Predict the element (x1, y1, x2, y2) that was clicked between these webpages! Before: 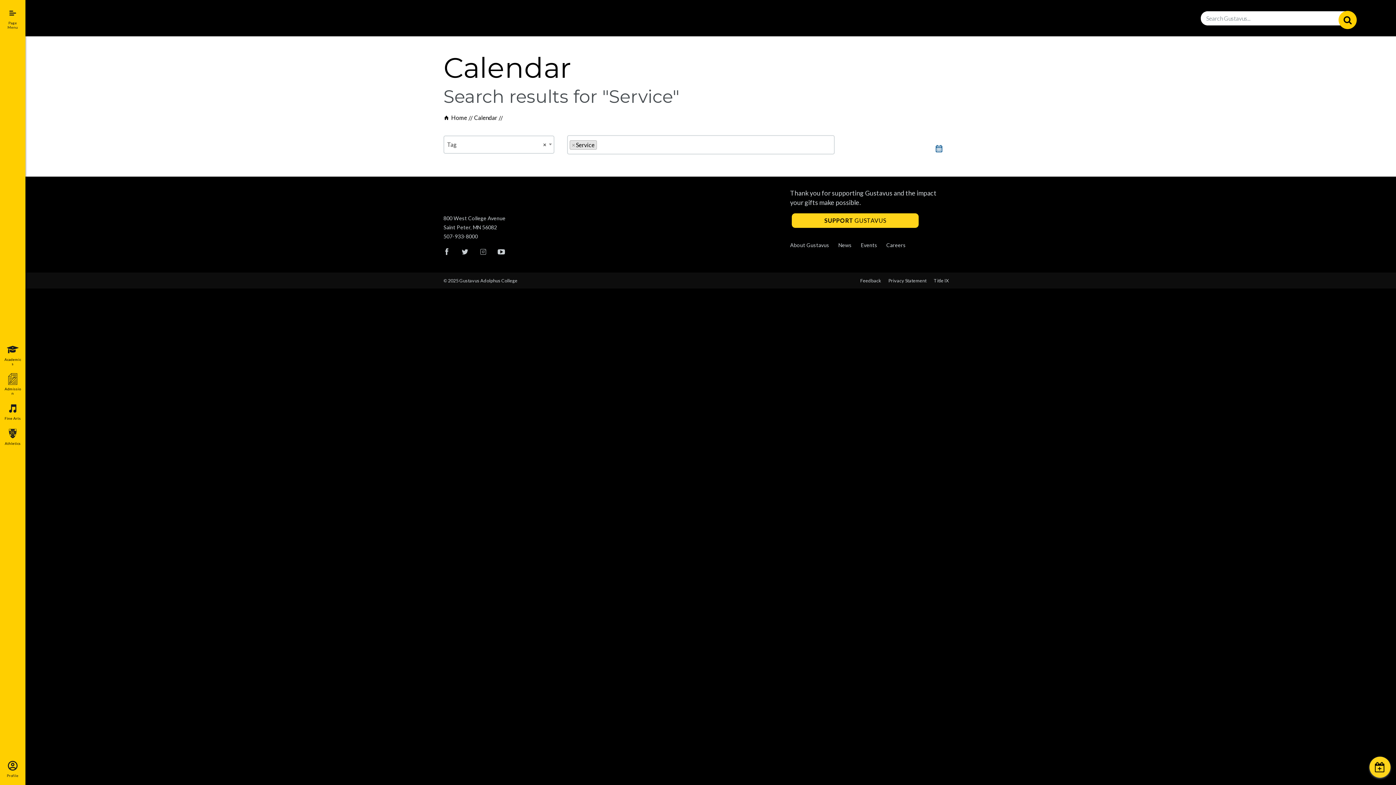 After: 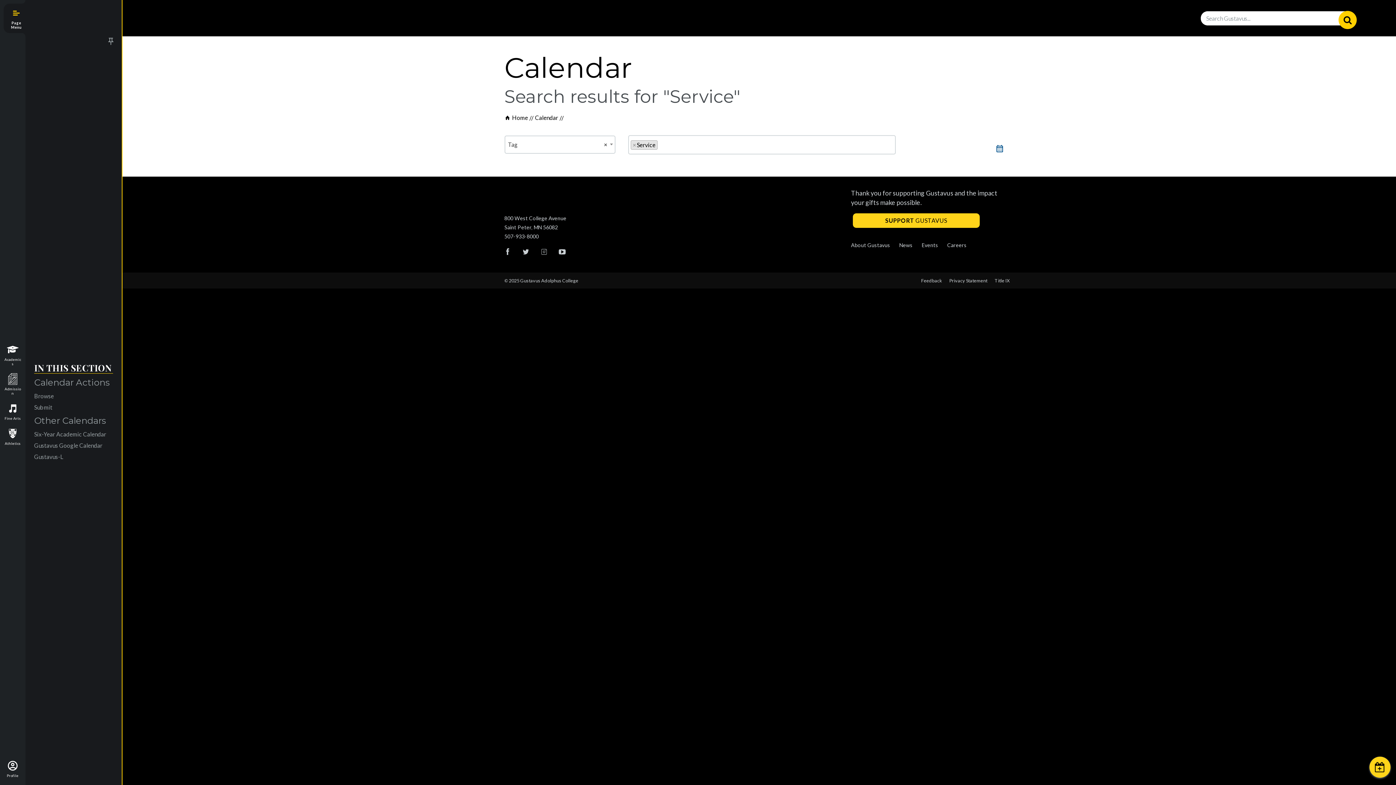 Action: label: Page Menu bbox: (0, 3, 25, 33)